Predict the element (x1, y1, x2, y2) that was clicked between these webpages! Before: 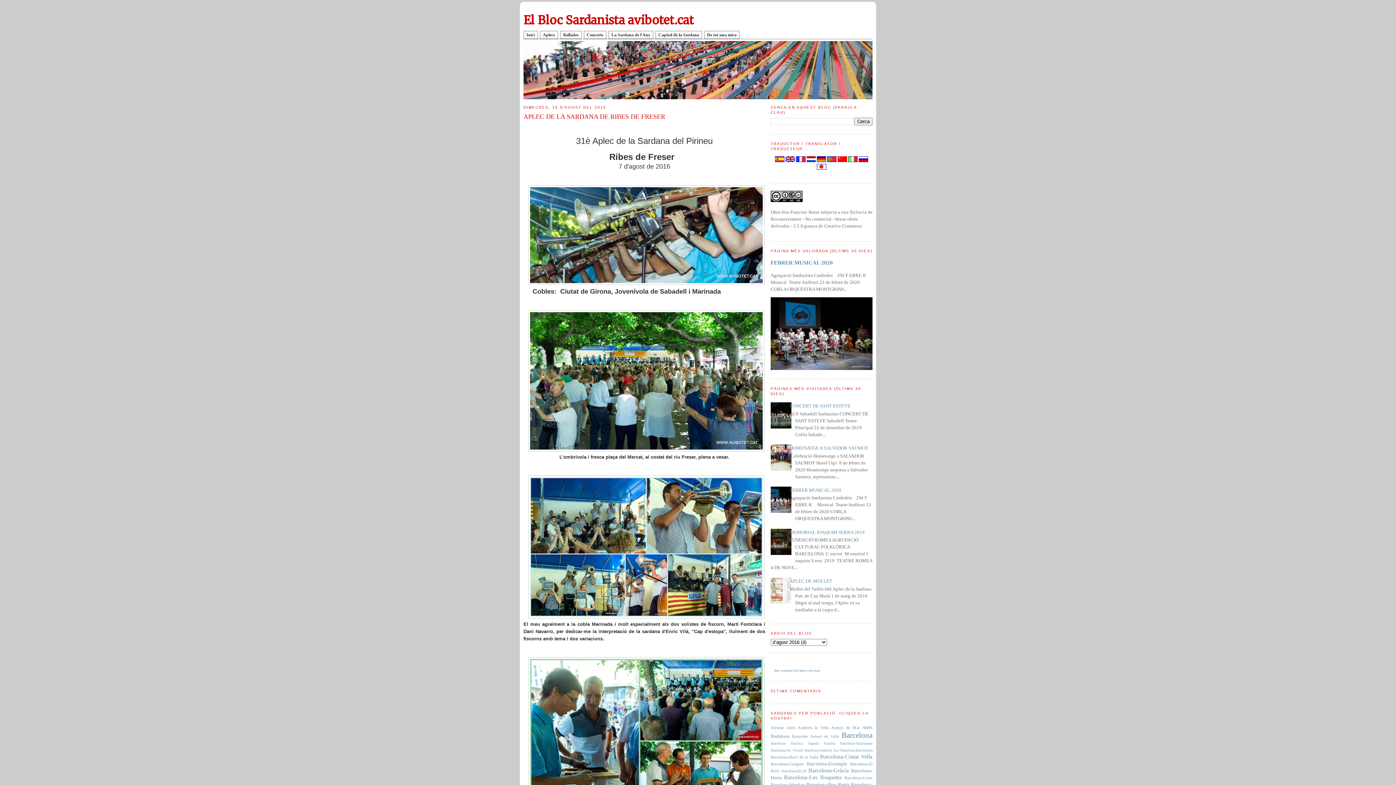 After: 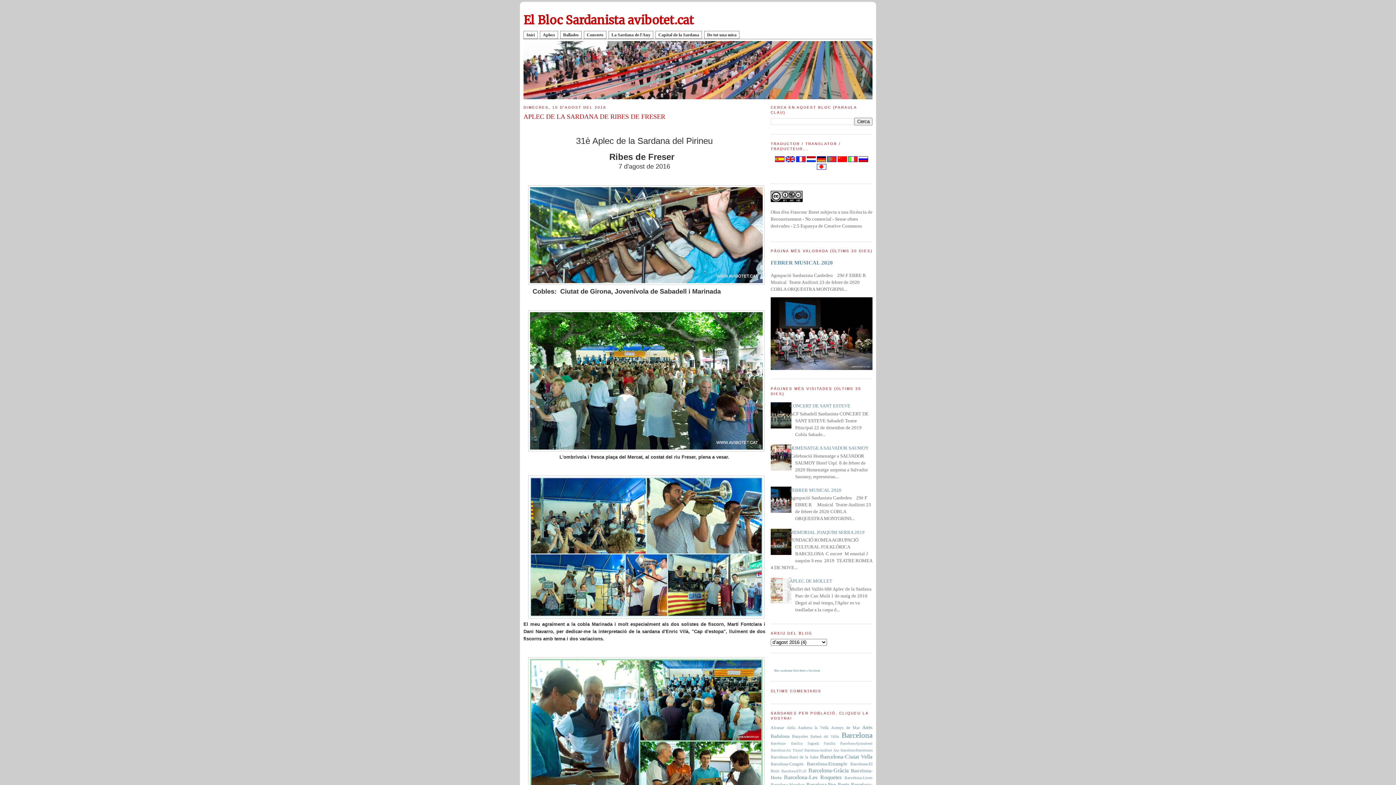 Action: bbox: (765, 466, 793, 472)